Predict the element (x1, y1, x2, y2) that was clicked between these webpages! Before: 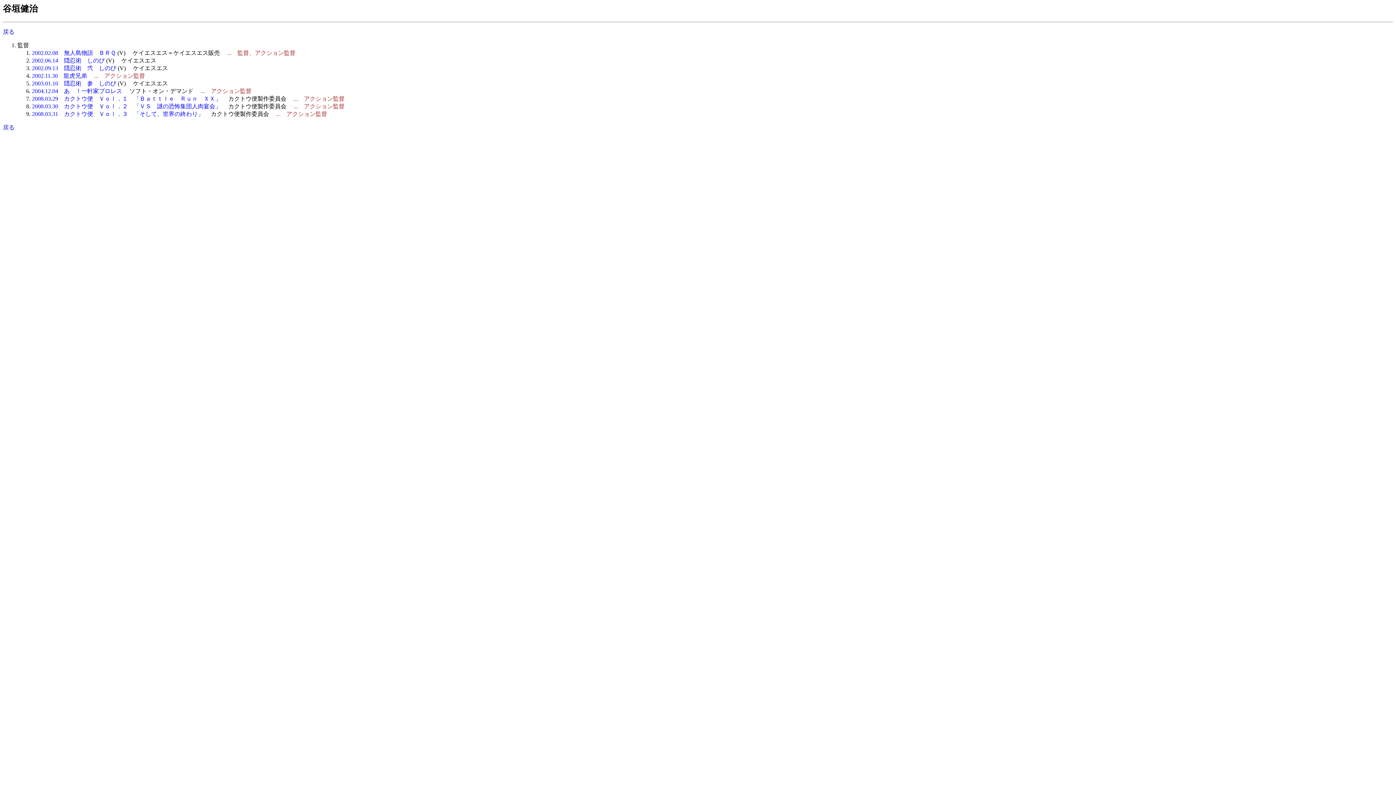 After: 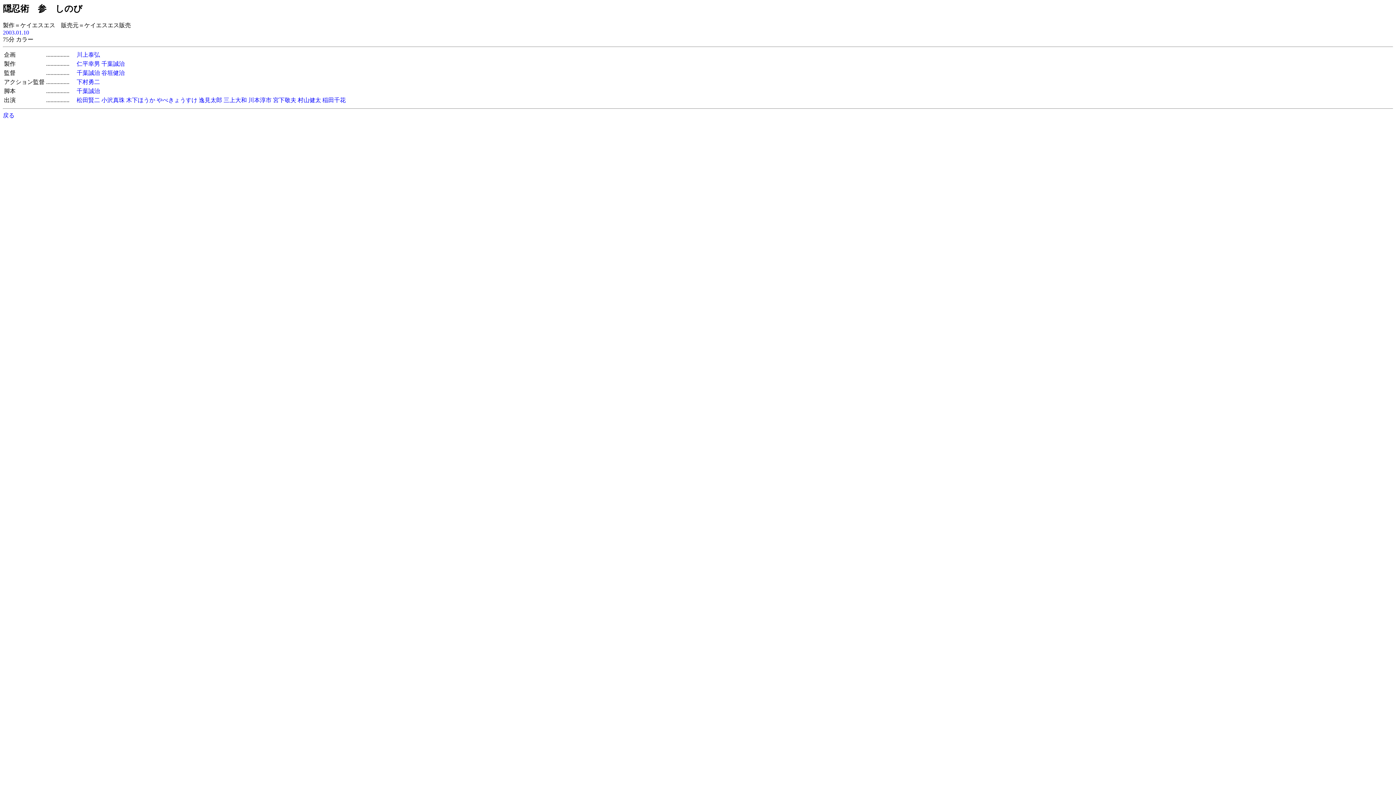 Action: bbox: (32, 80, 116, 86) label: 2003.01.10　隠忍術　参　しのび